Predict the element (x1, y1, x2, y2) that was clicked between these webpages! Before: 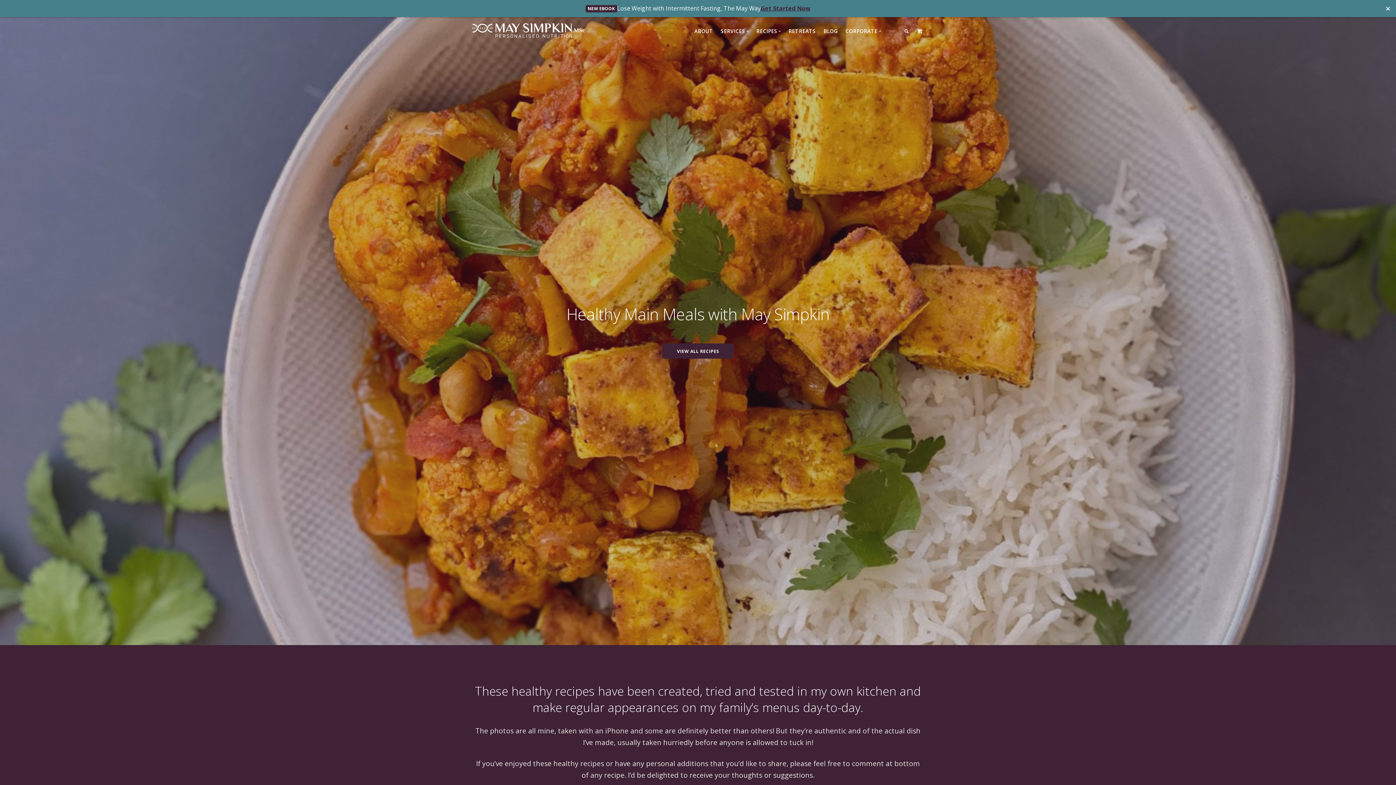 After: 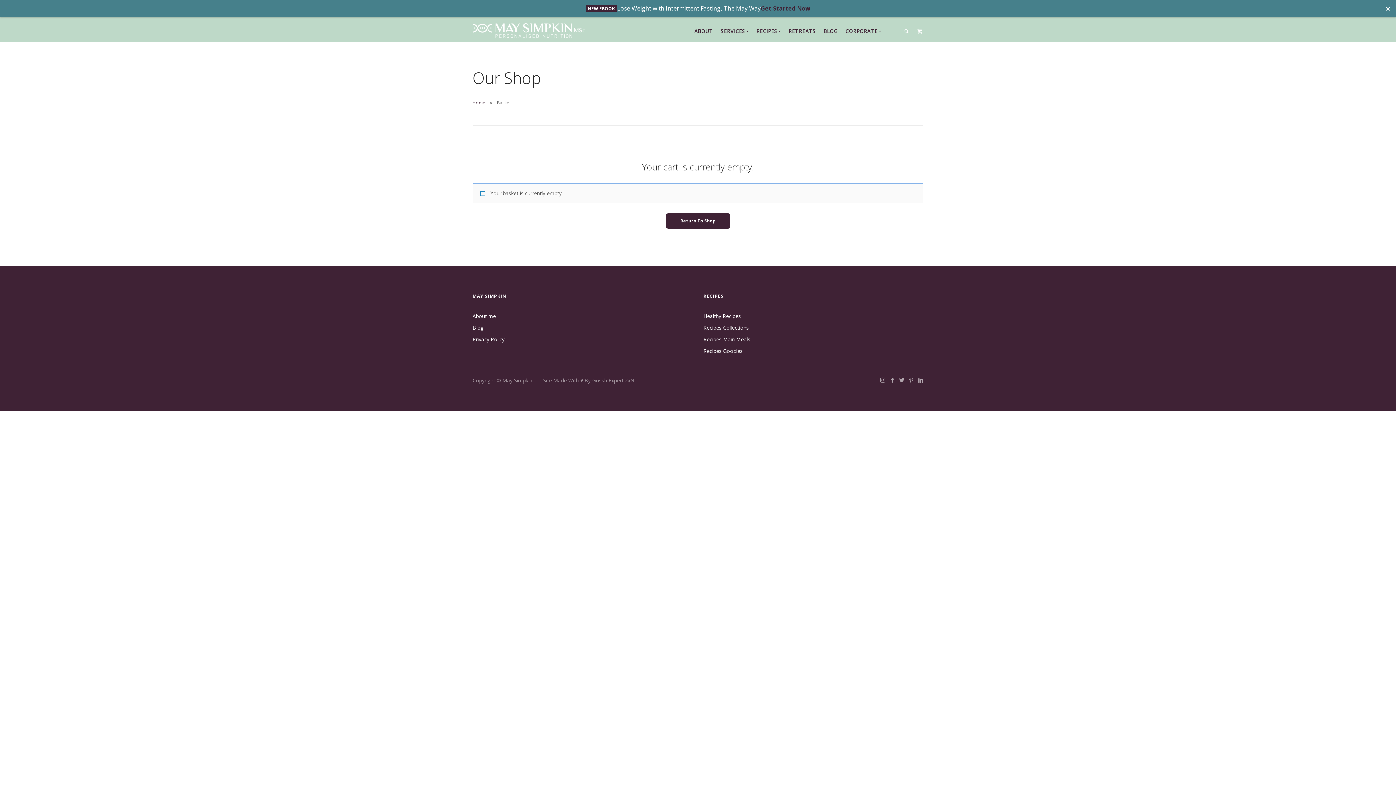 Action: bbox: (916, 27, 923, 34)